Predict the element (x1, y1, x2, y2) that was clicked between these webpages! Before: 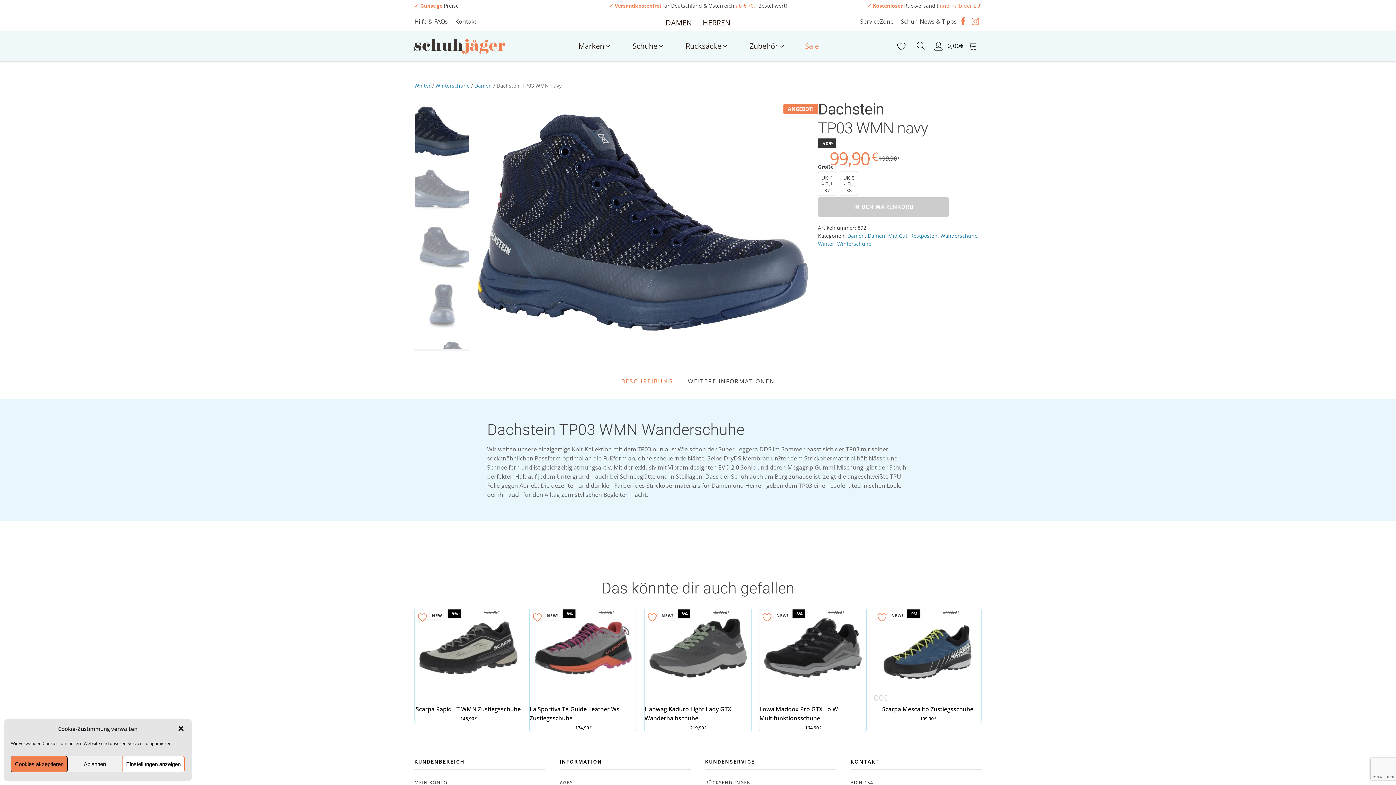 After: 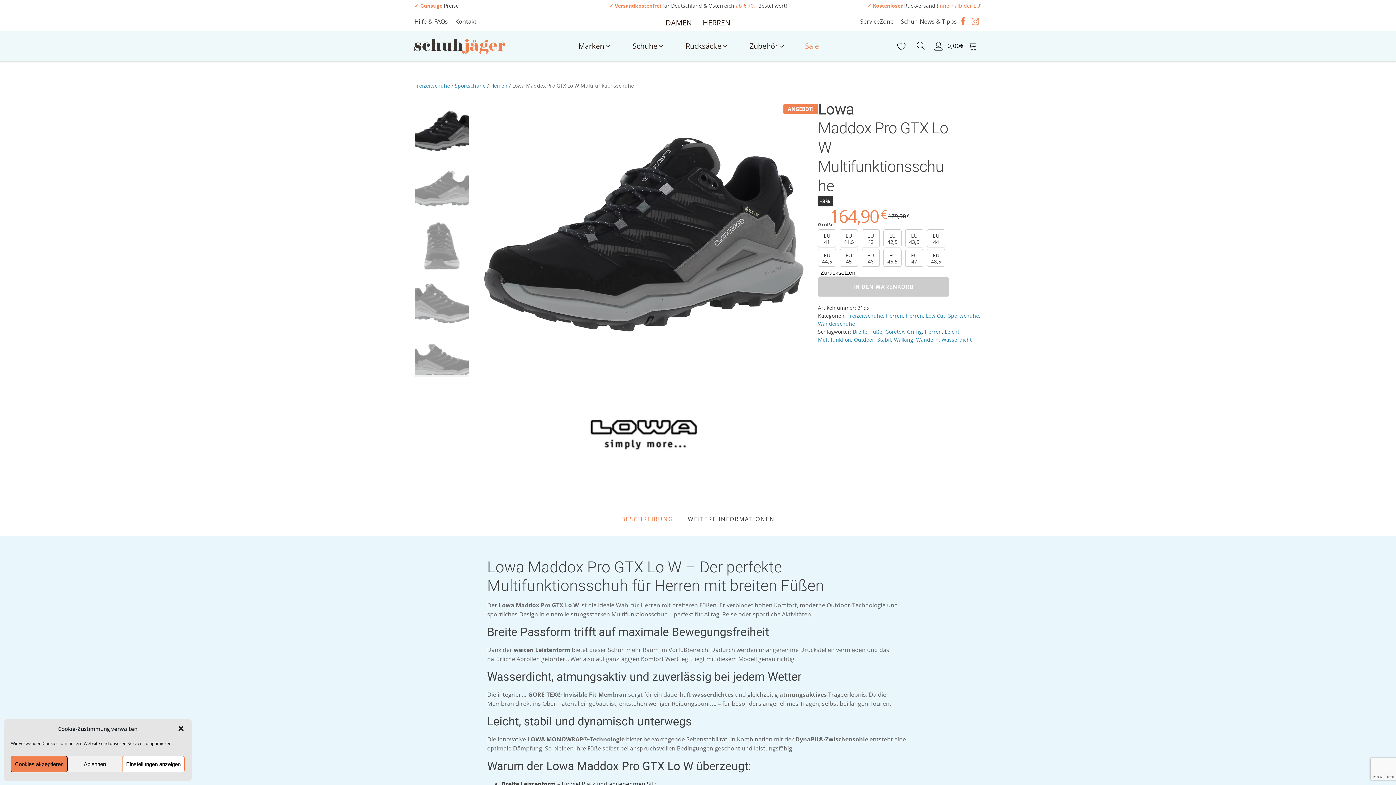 Action: bbox: (759, 705, 866, 723) label: Lowa Maddox Pro GTX Lo W Multifunktionsschuhe